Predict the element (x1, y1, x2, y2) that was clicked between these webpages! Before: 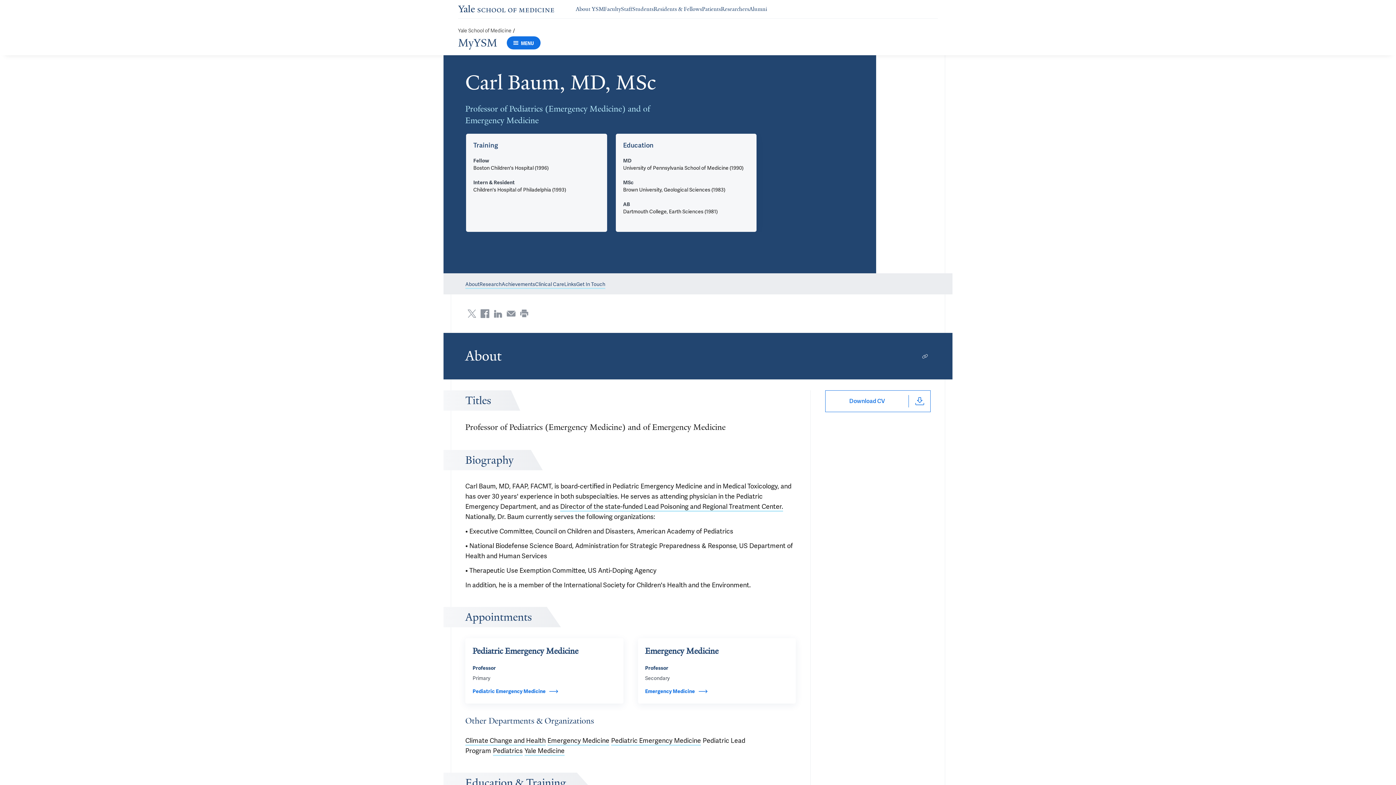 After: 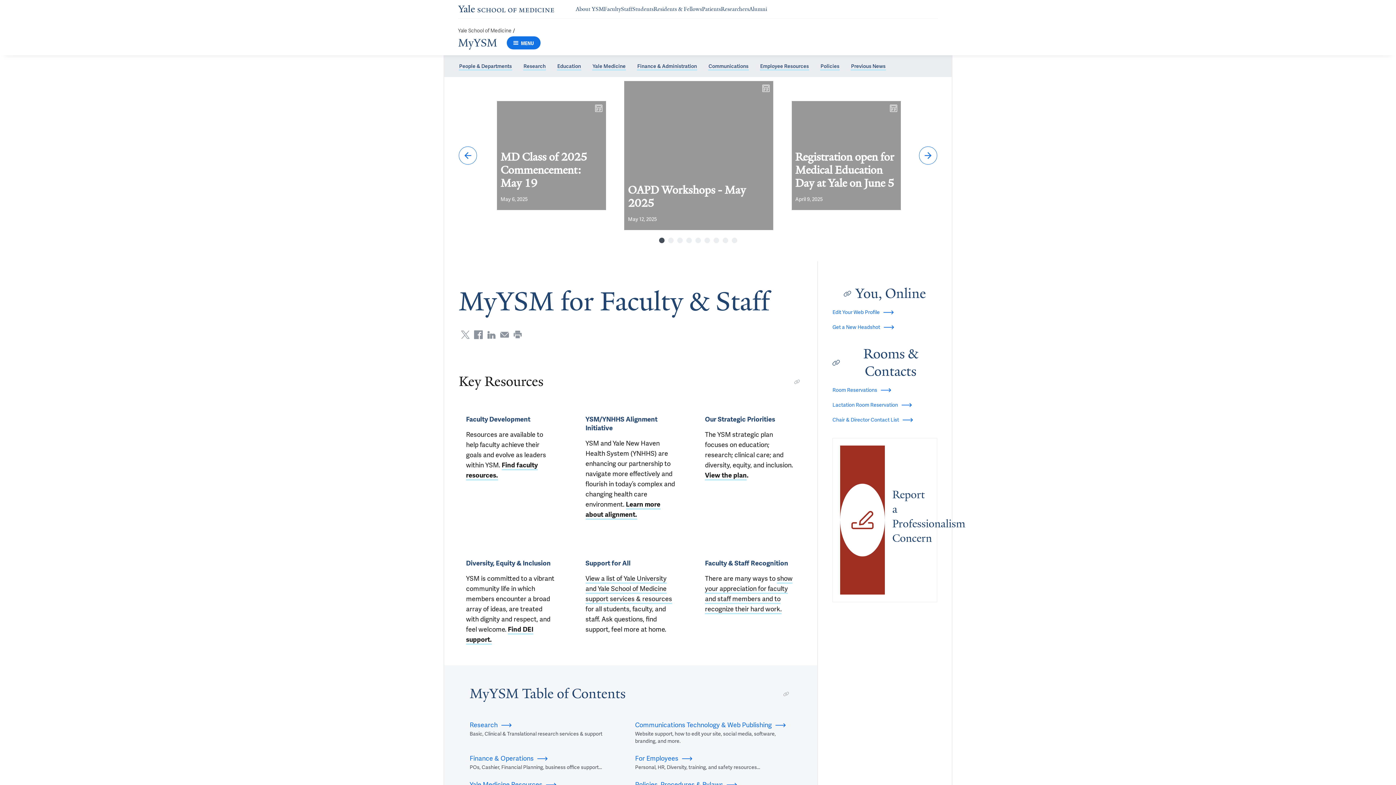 Action: label: Navigate to Staff page bbox: (621, 5, 632, 12)